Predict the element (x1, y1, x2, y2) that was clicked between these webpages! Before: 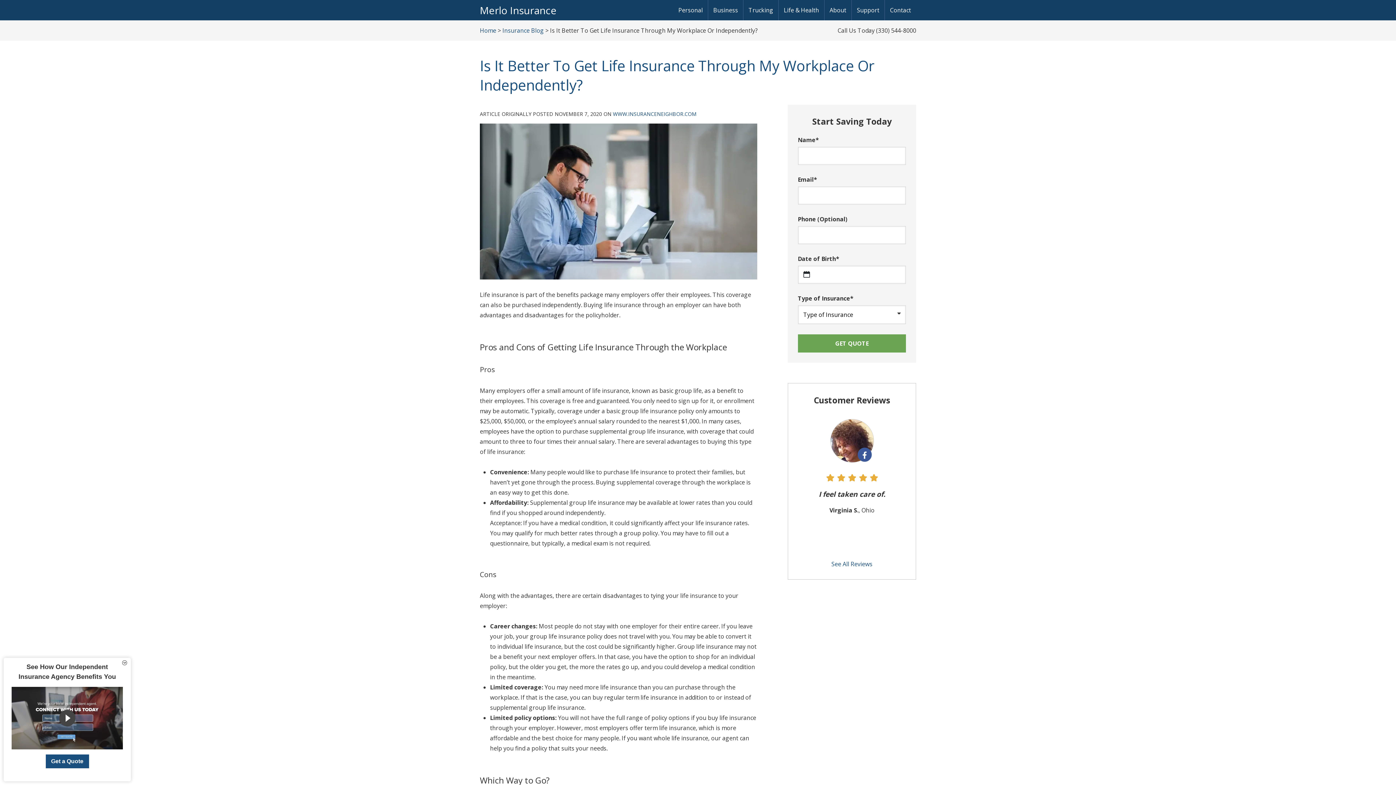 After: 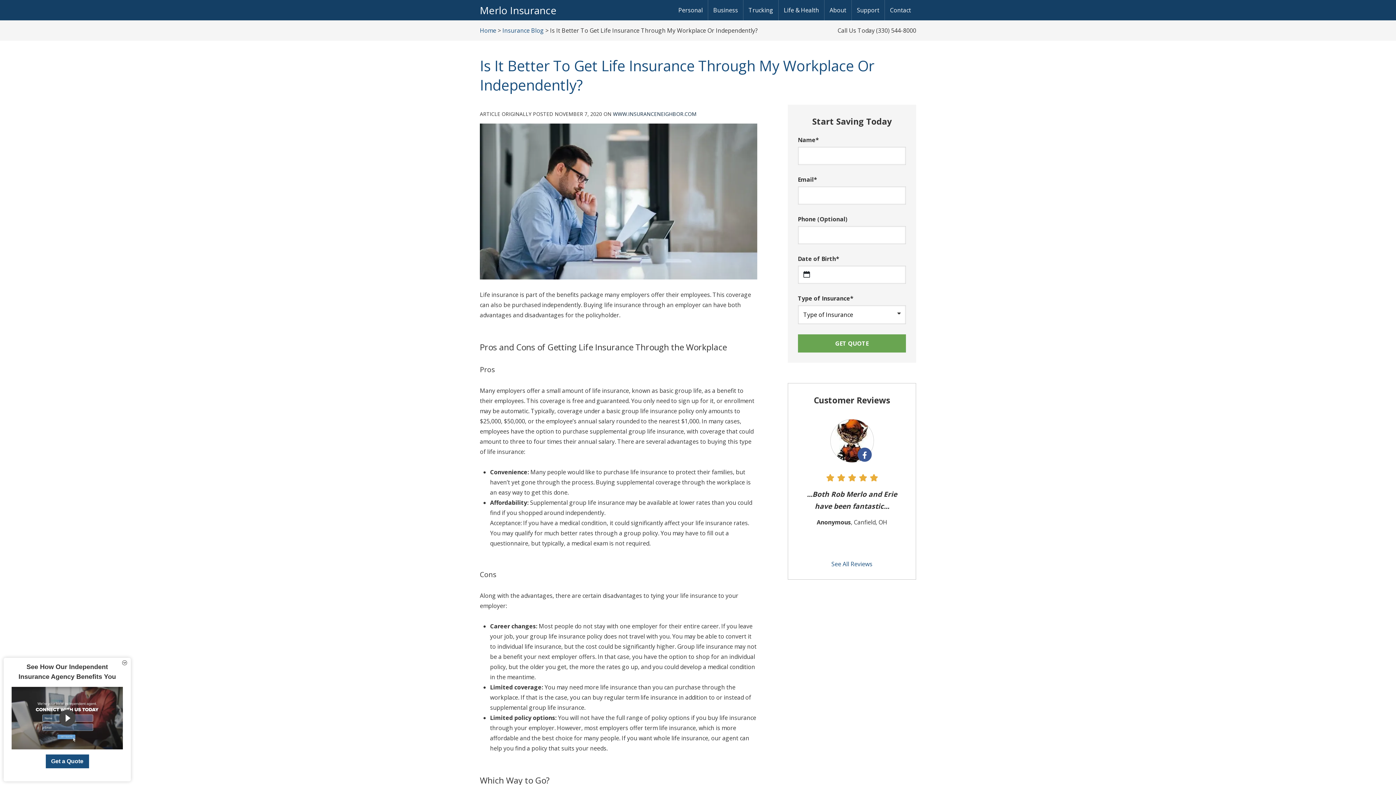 Action: label: WWW.INSURANCENEIGHBOR.COM
(OPENS IN NEW TAB) bbox: (613, 110, 696, 117)